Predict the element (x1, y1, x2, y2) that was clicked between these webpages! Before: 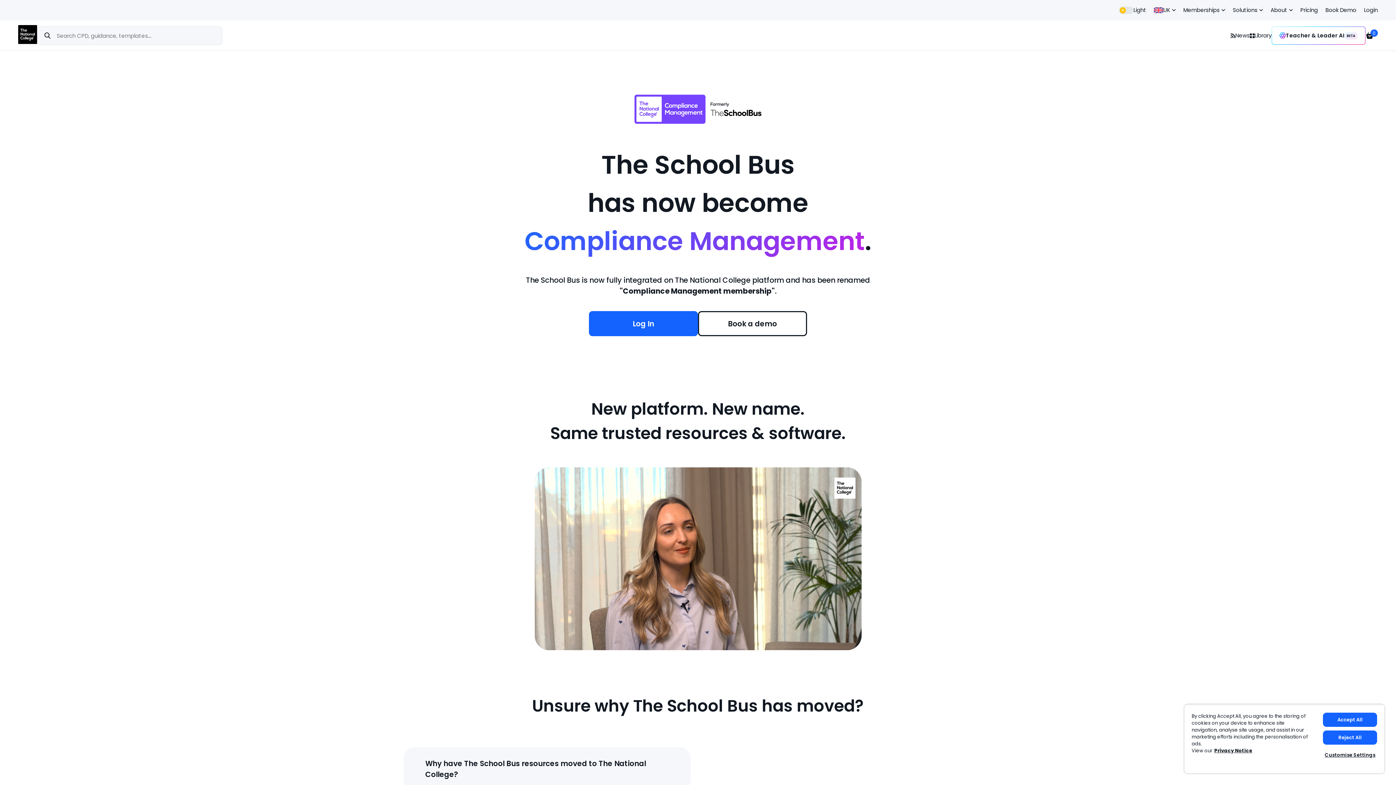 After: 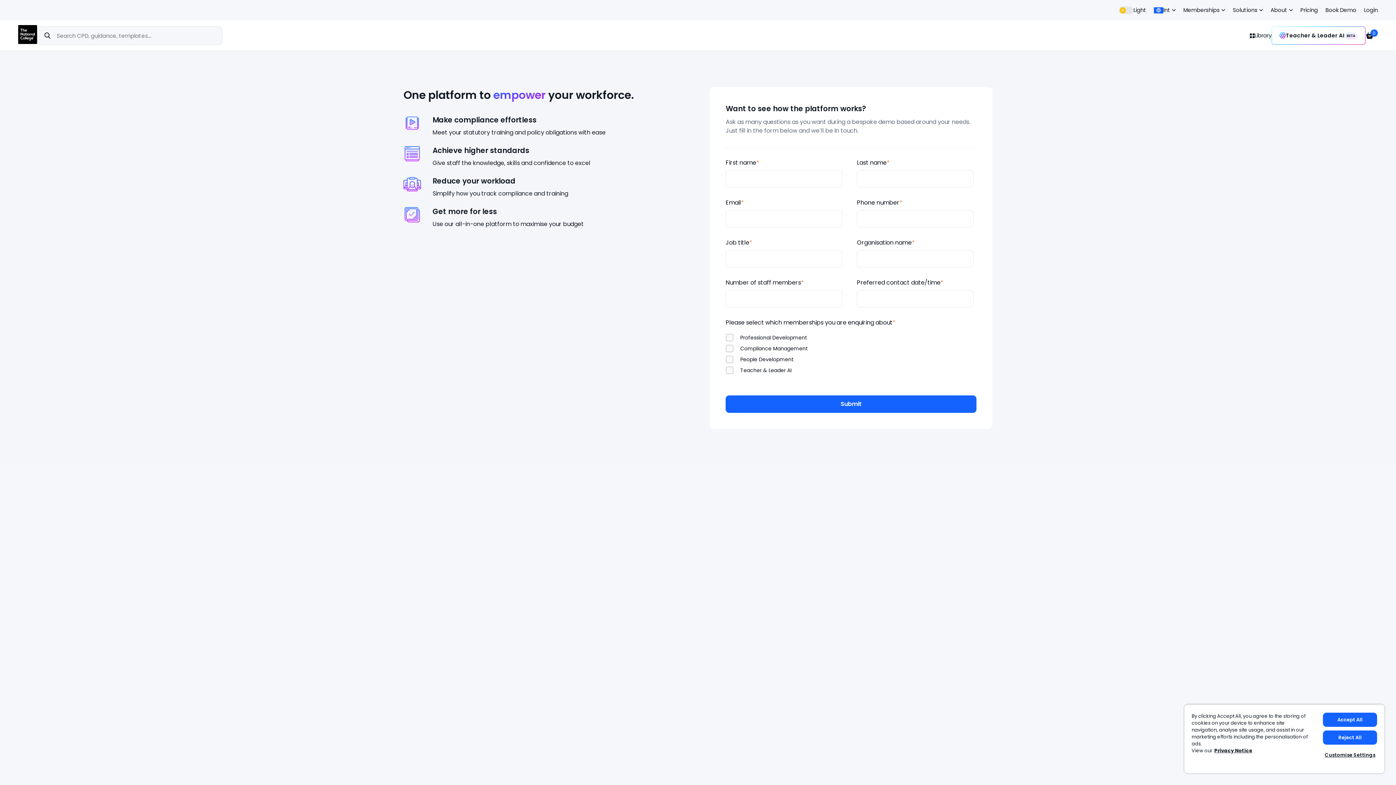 Action: bbox: (1325, 5, 1356, 14) label: Book Demo